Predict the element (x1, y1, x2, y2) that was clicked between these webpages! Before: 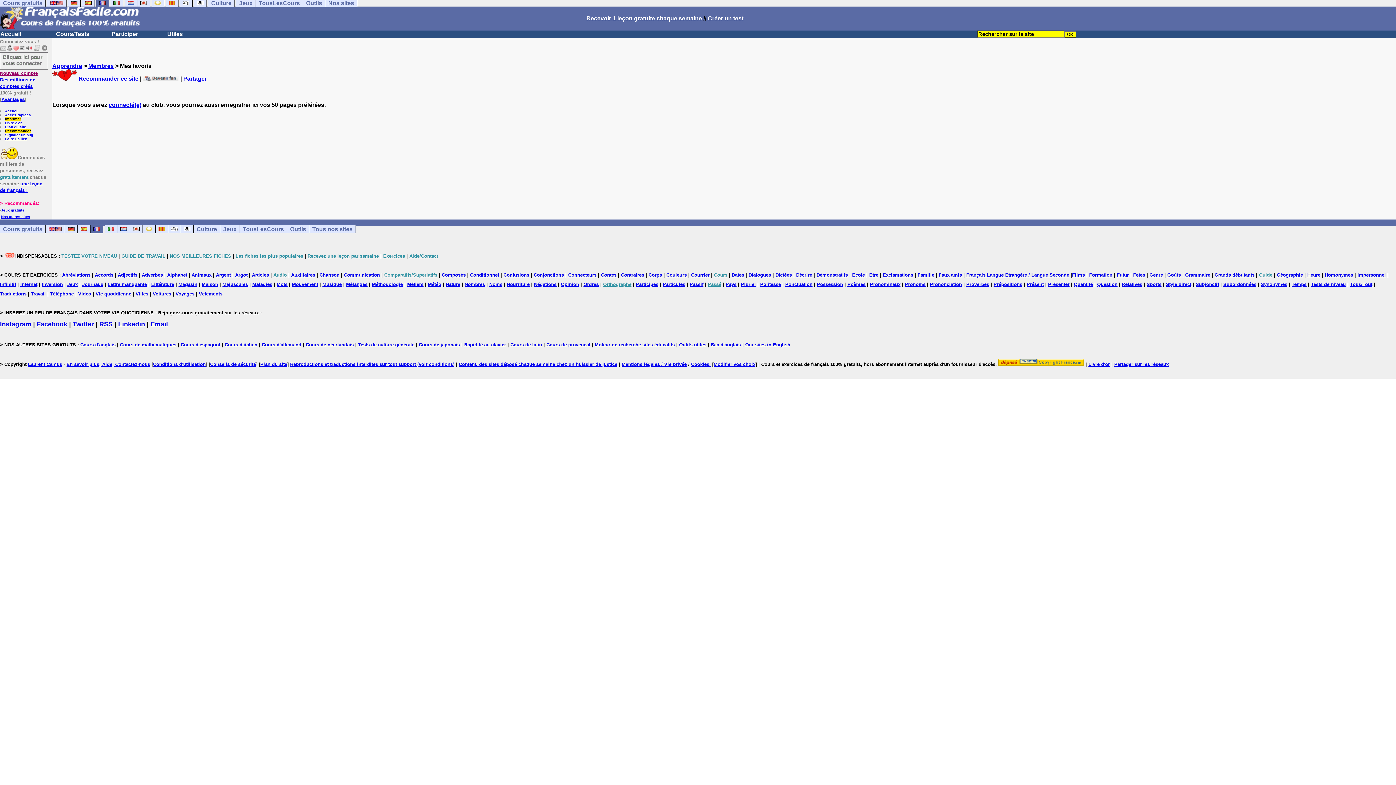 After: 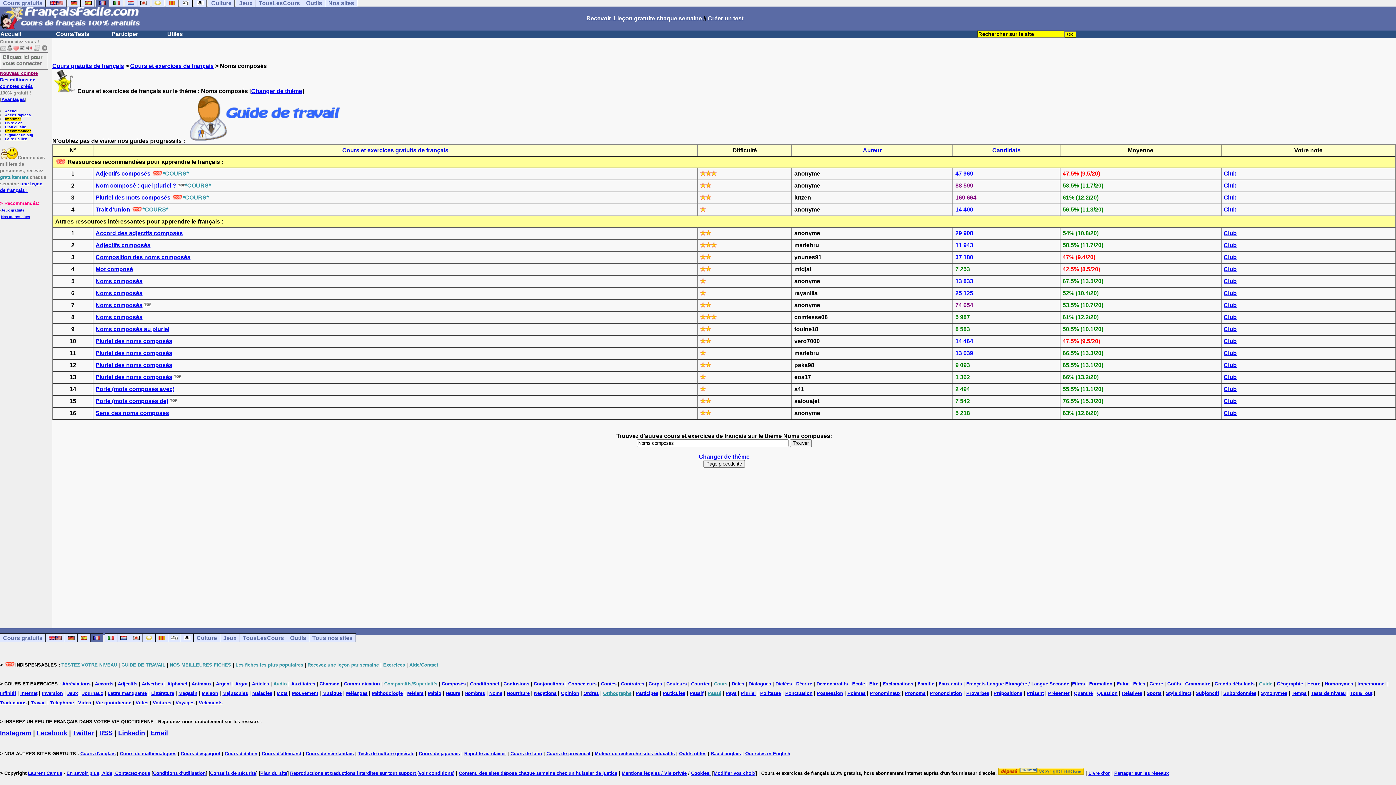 Action: label: Composés bbox: (441, 272, 465, 277)